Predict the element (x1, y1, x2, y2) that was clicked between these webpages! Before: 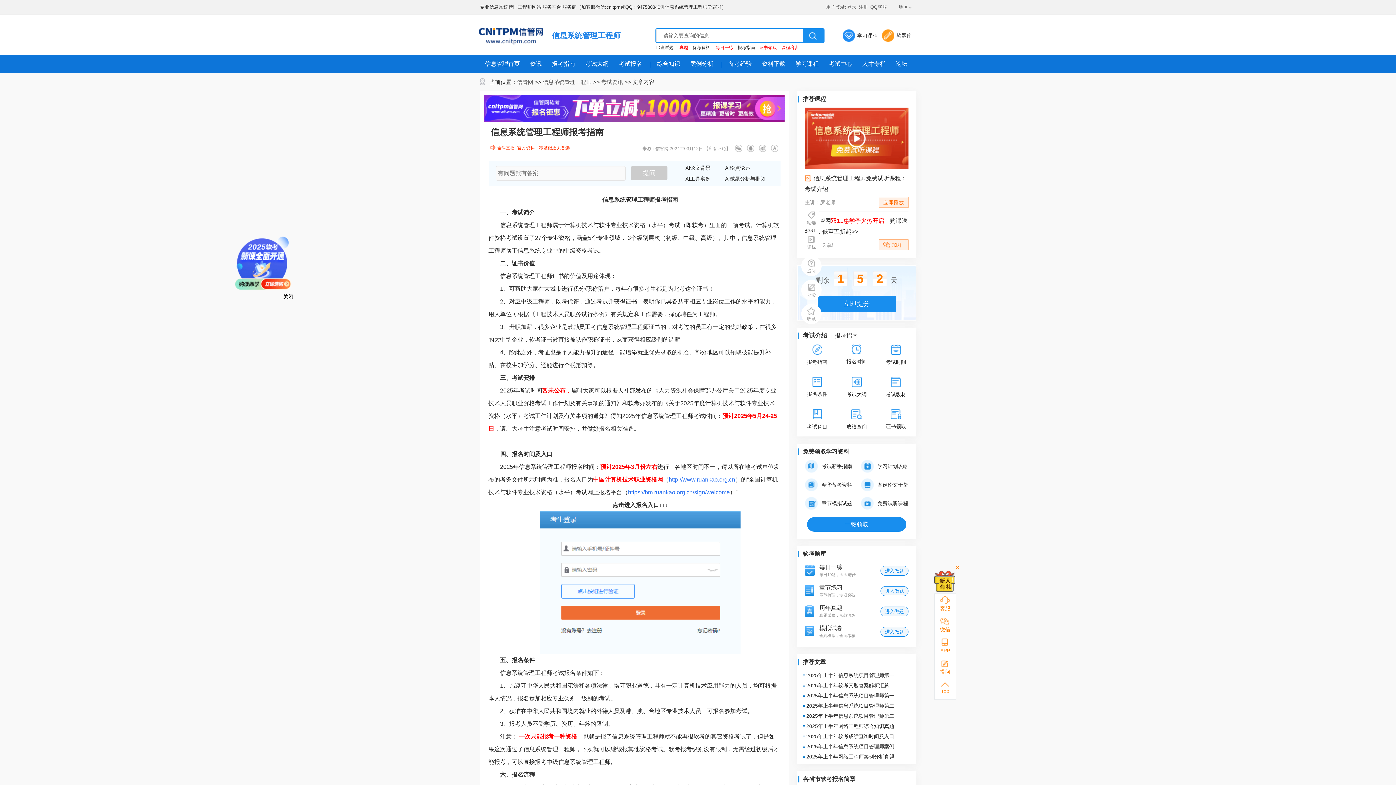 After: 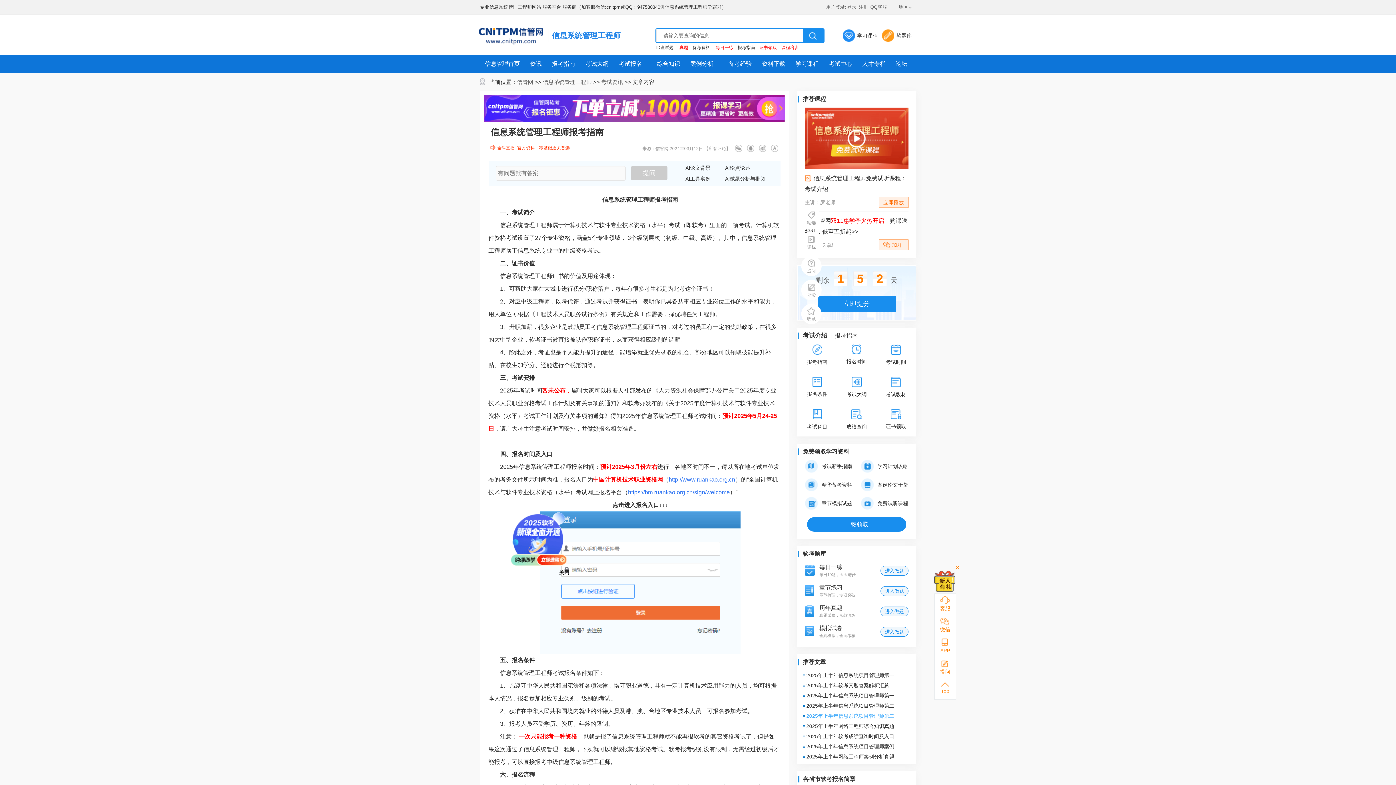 Action: label: 2025年上半年信息系统项目管理师第二 bbox: (806, 713, 894, 719)